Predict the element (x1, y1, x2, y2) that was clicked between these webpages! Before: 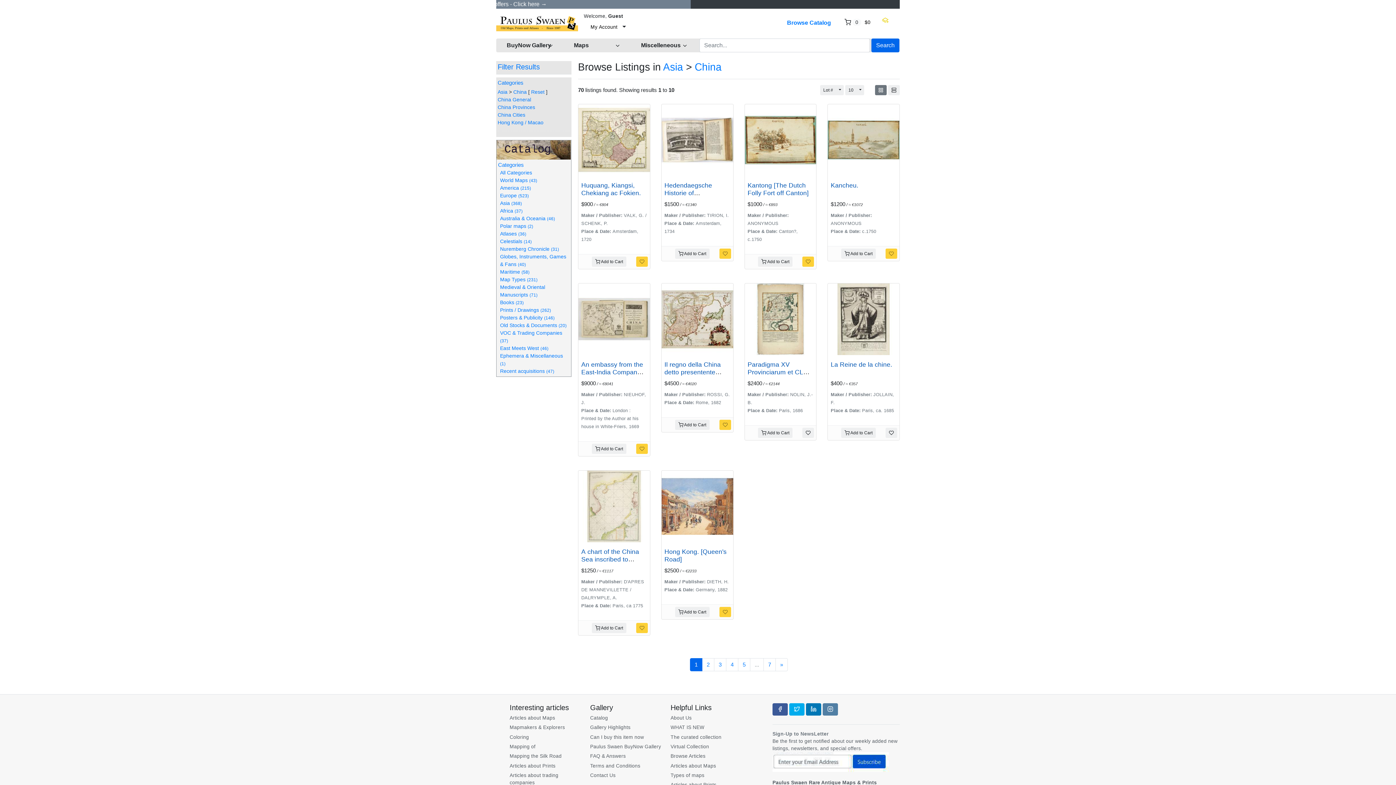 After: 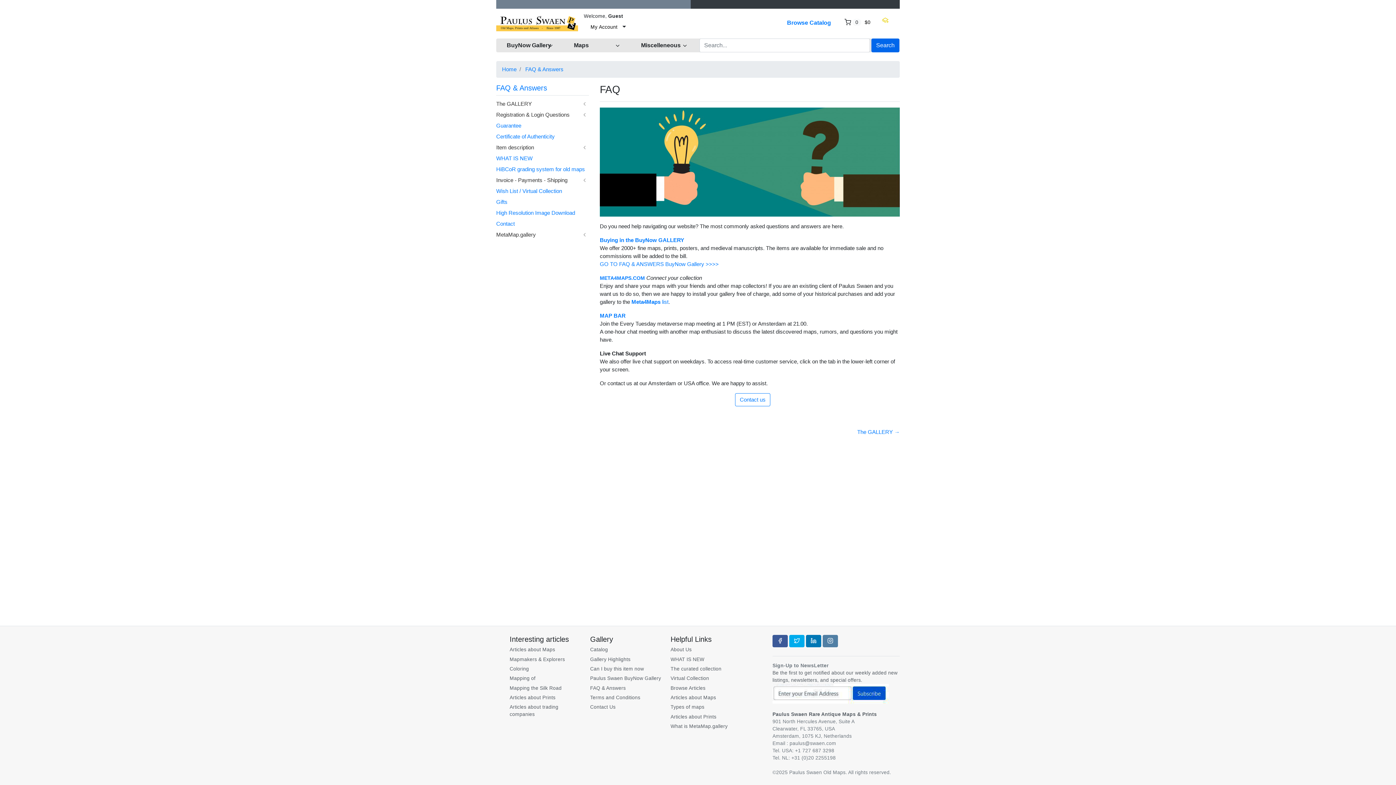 Action: bbox: (590, 752, 667, 761) label: FAQ & Answers